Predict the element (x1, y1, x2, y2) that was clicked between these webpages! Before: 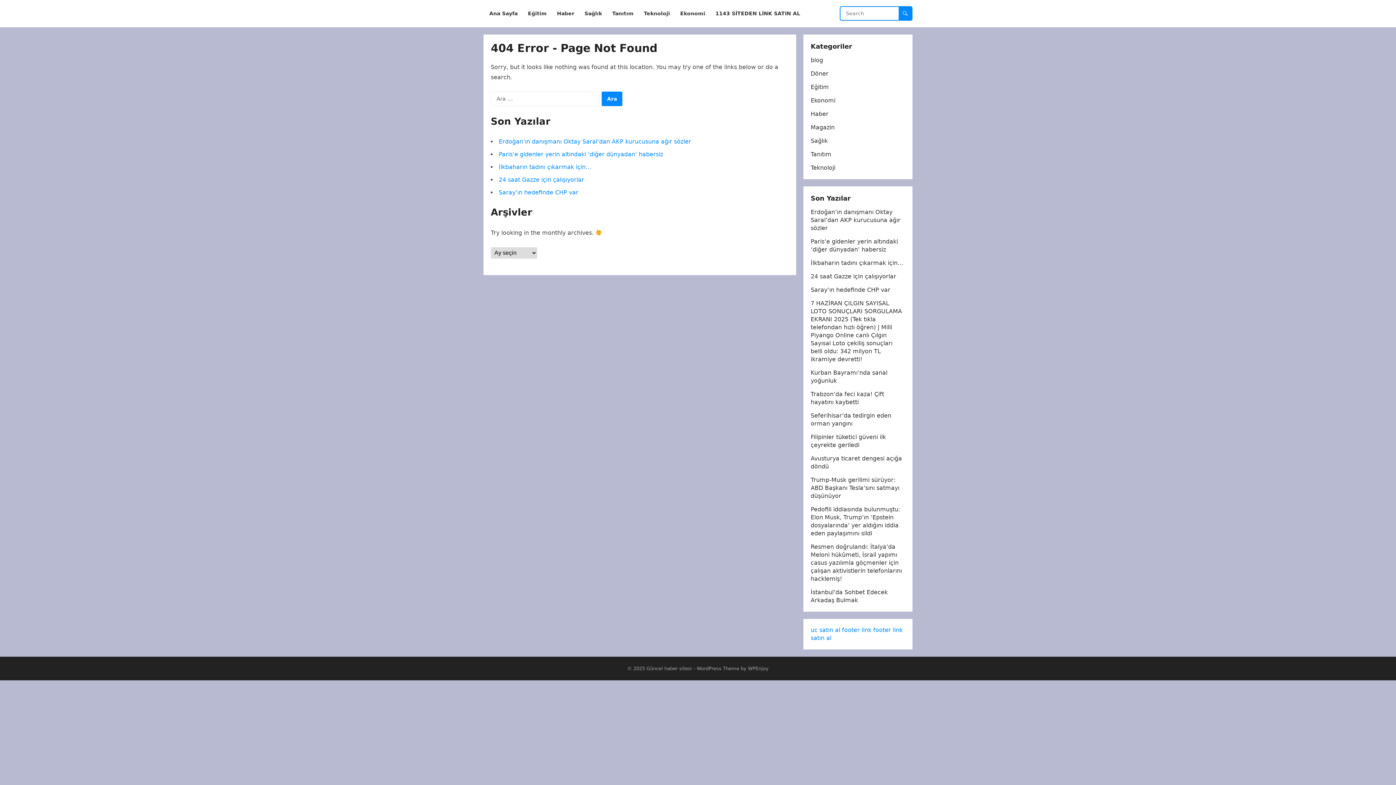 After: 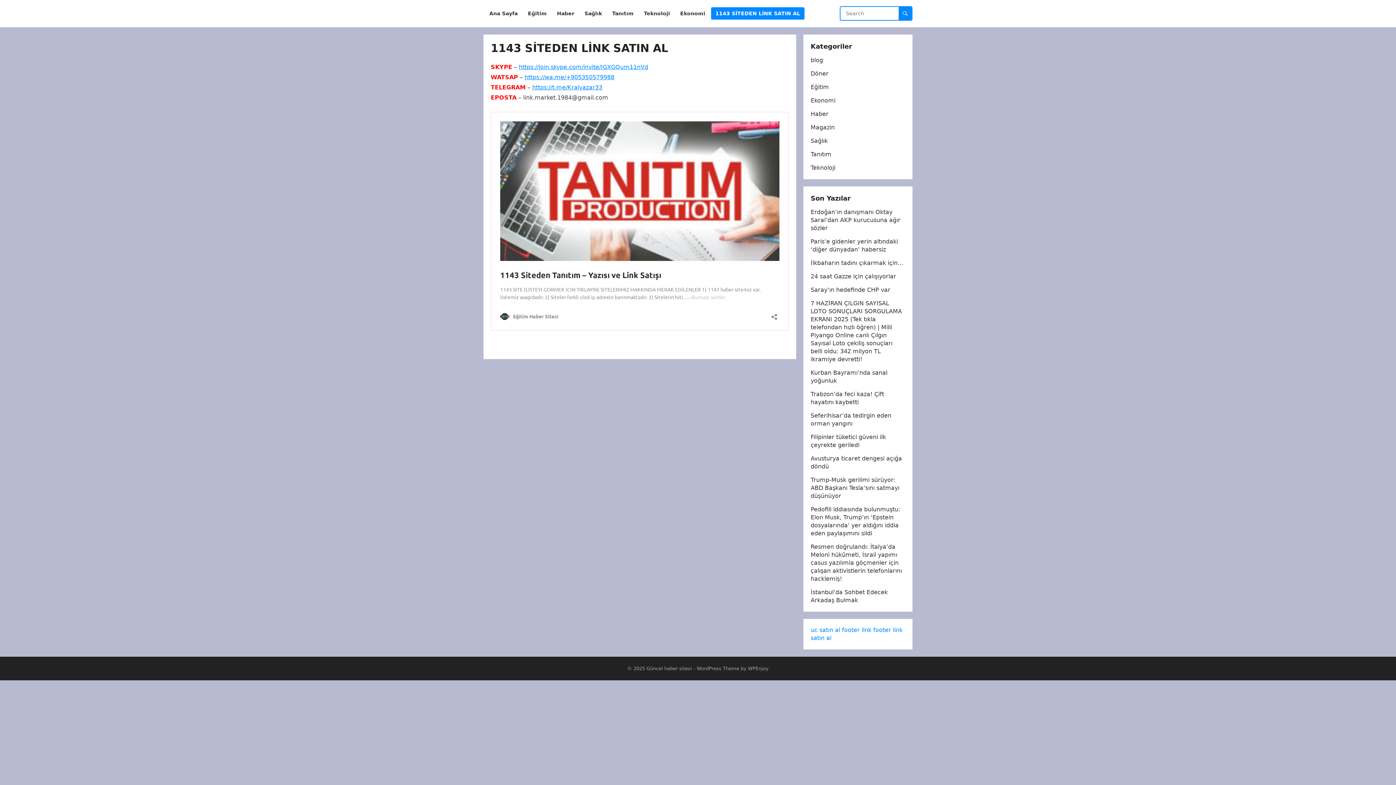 Action: bbox: (711, 0, 804, 27) label: 1143 SİTEDEN LİNK SATIN AL